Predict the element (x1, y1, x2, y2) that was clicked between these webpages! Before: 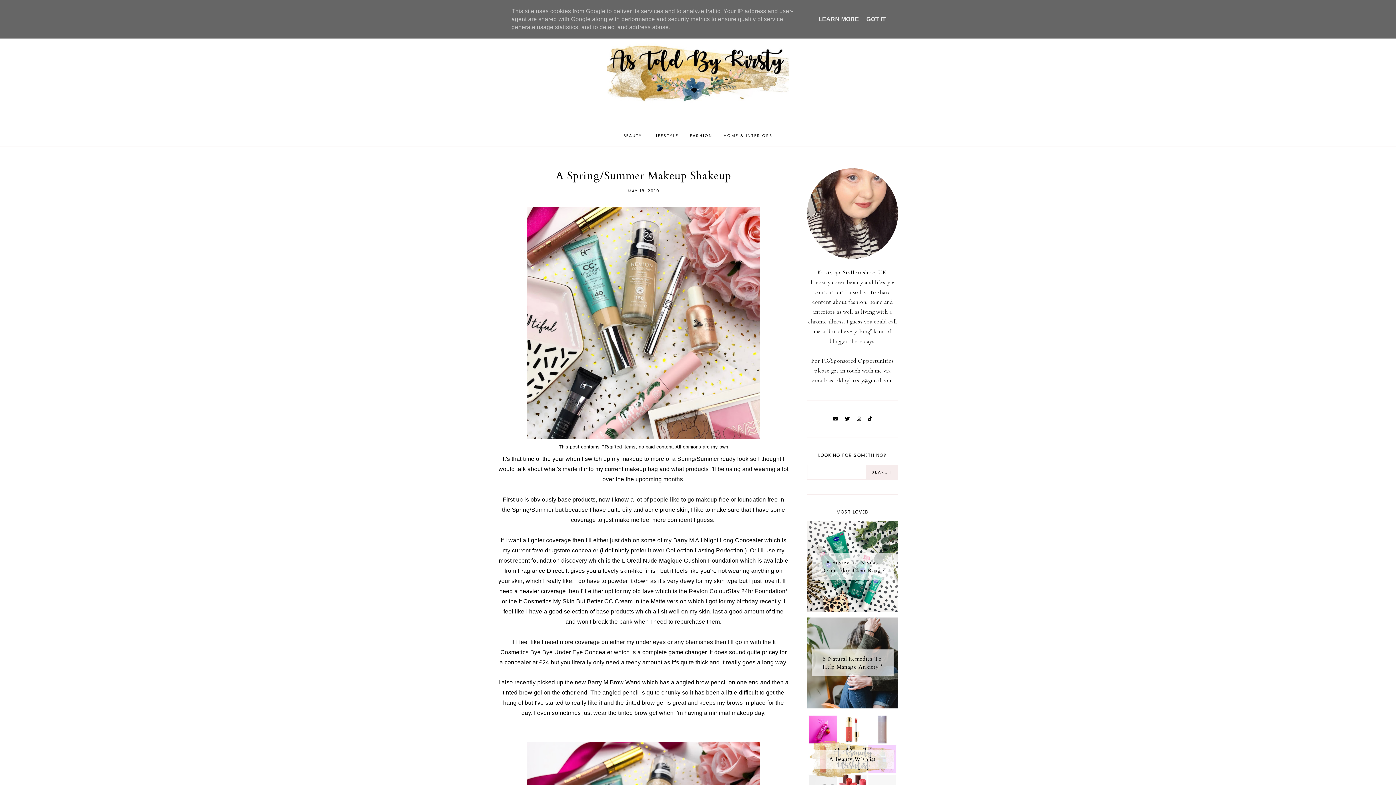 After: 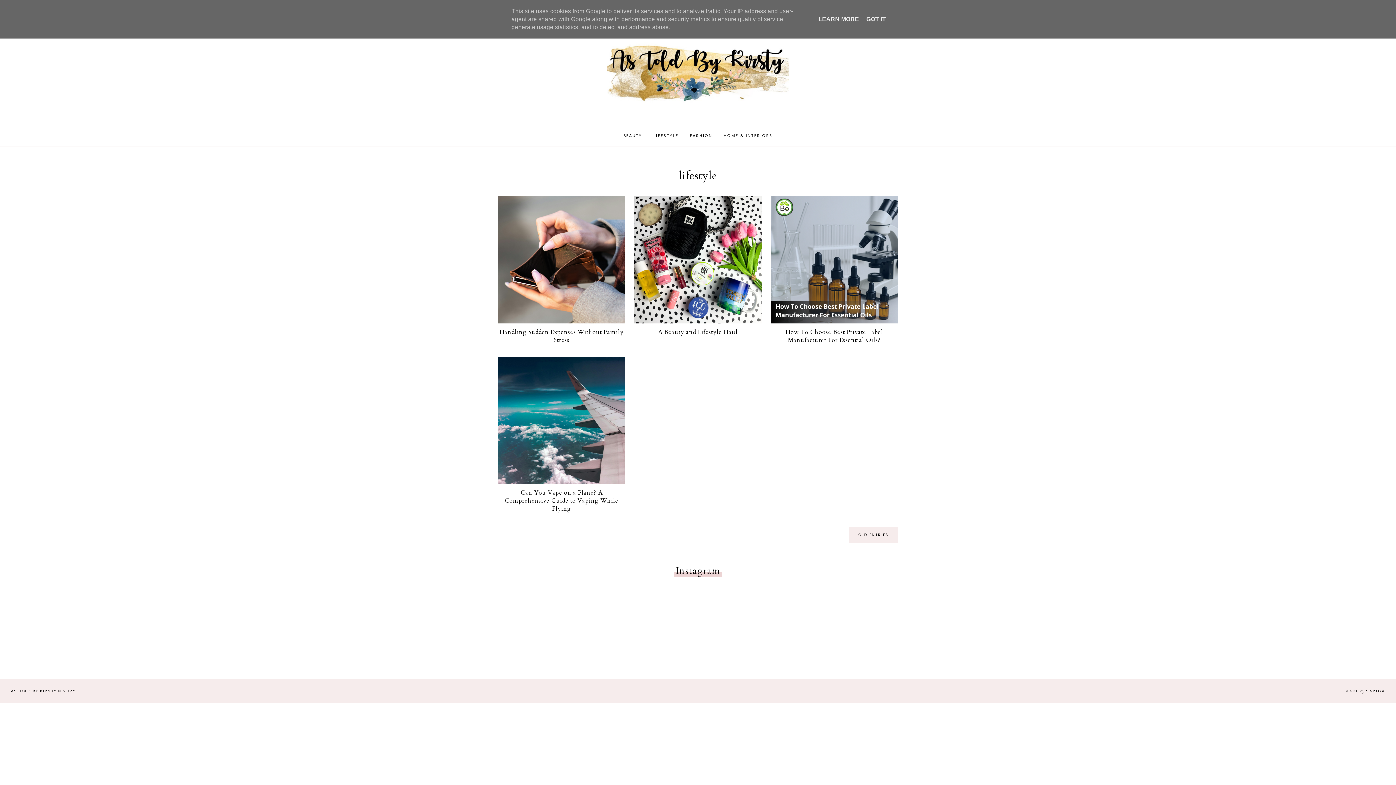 Action: label: LIFESTYLE bbox: (648, 125, 683, 146)